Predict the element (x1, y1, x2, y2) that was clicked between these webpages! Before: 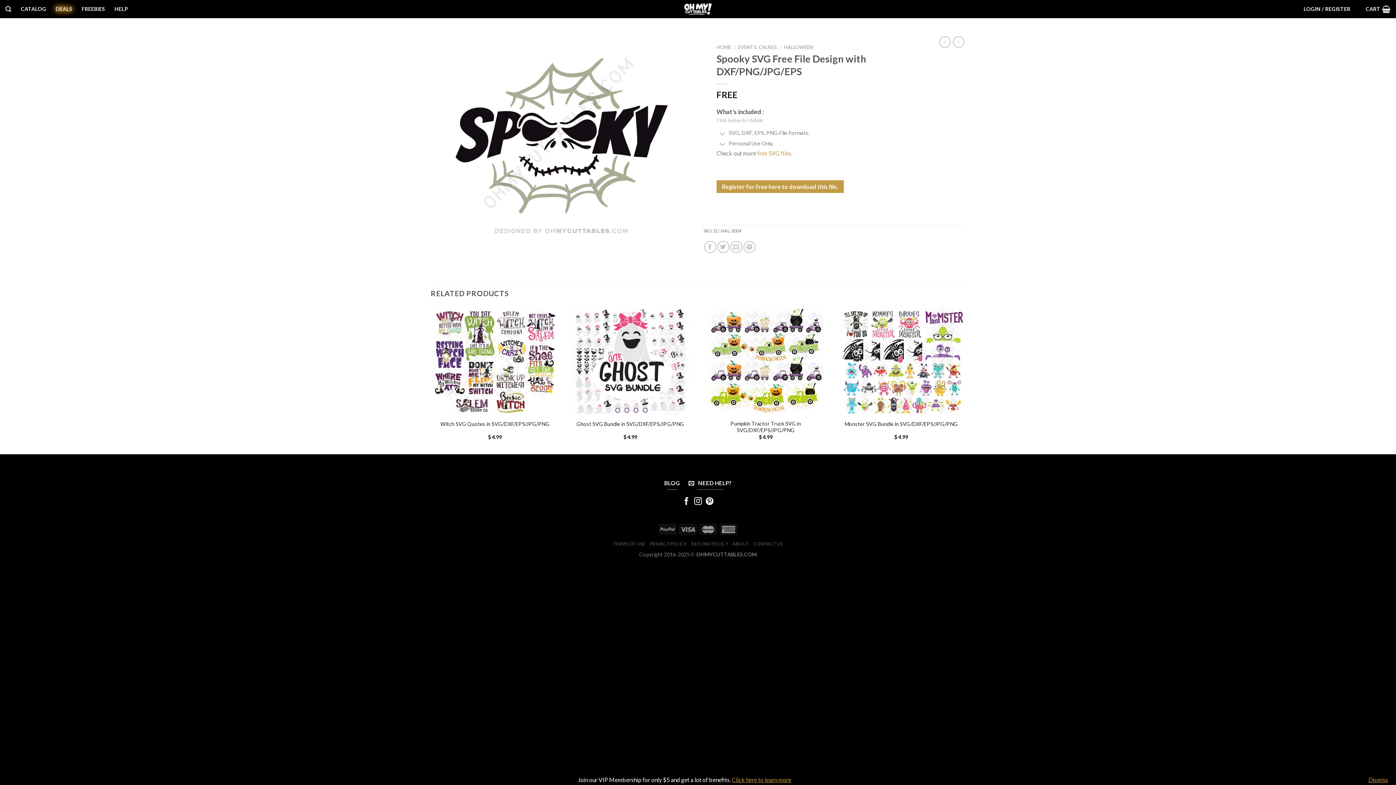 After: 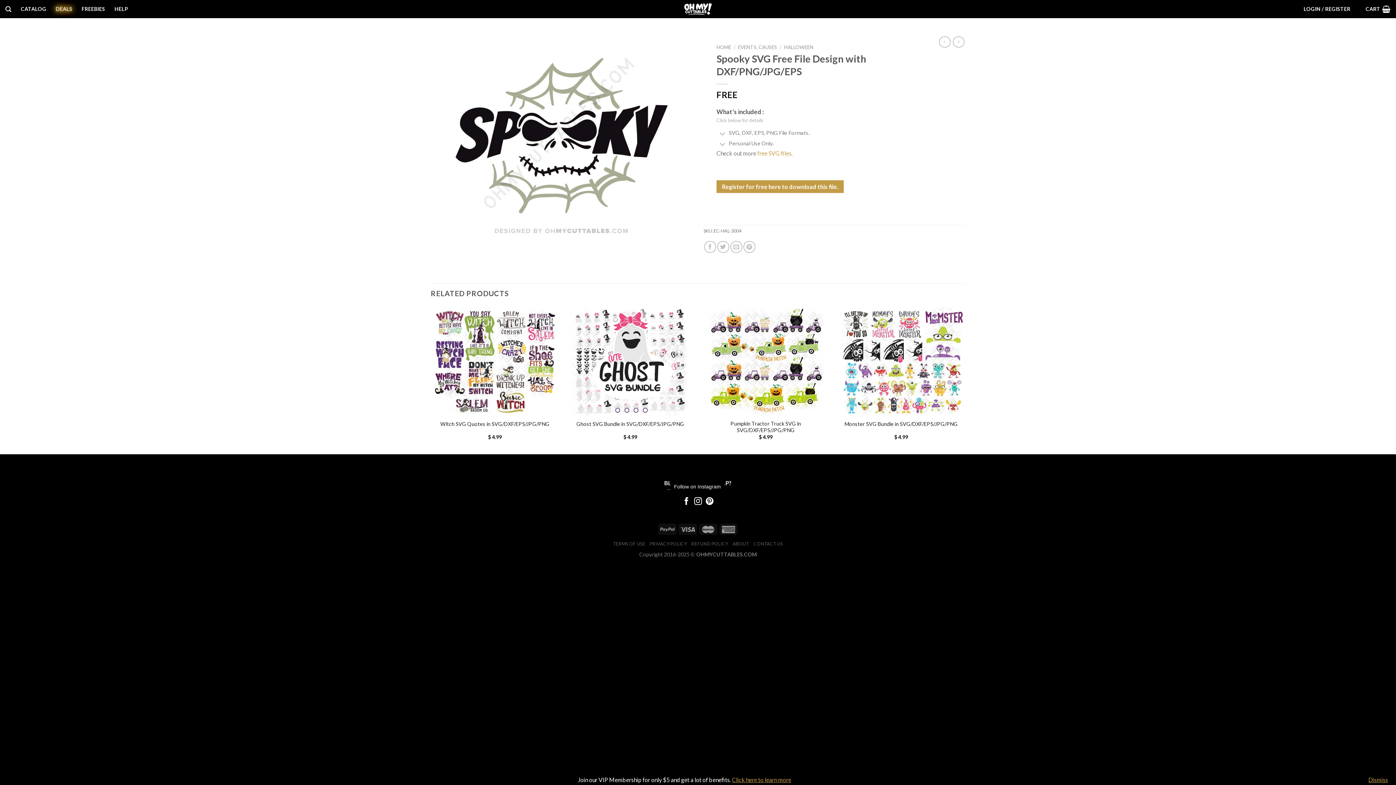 Action: bbox: (694, 497, 702, 506) label: Follow on Instagram